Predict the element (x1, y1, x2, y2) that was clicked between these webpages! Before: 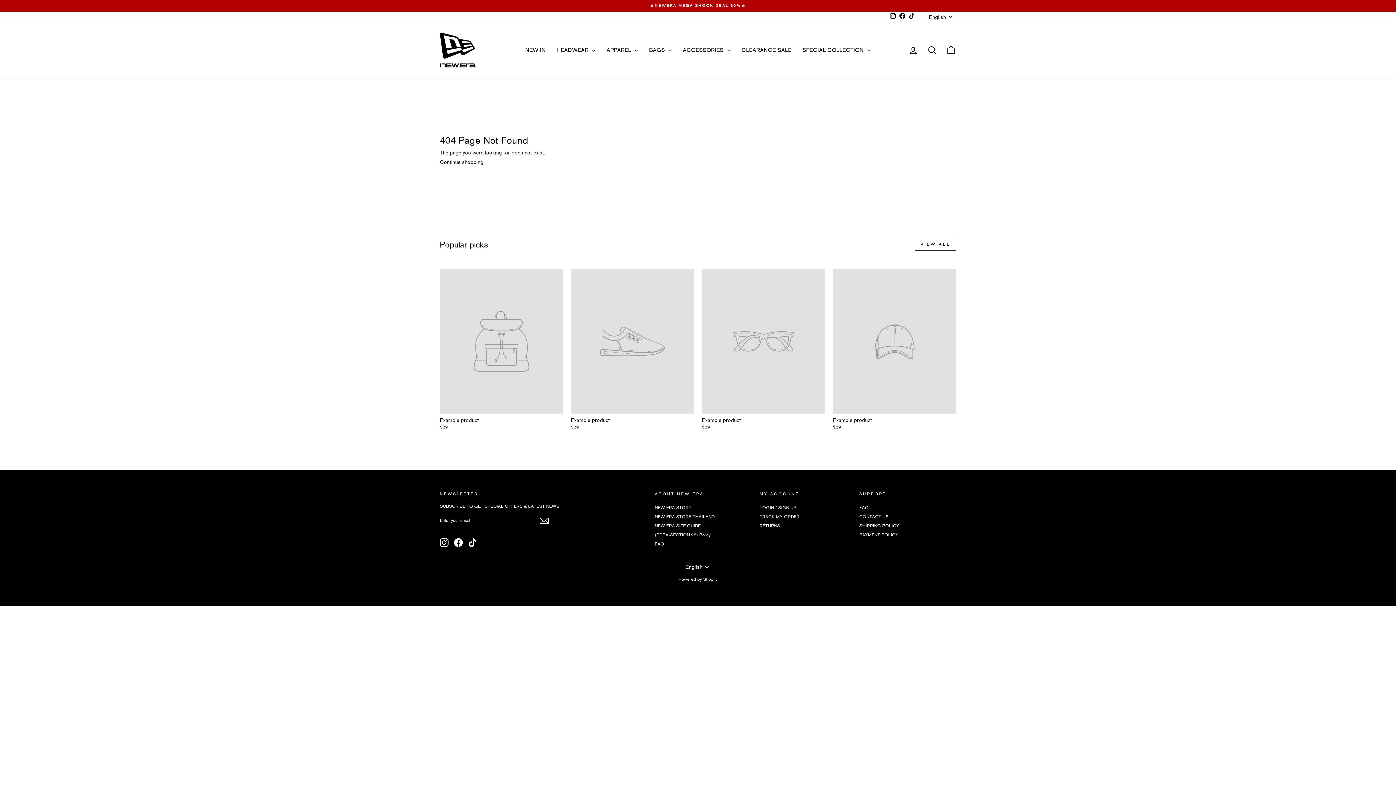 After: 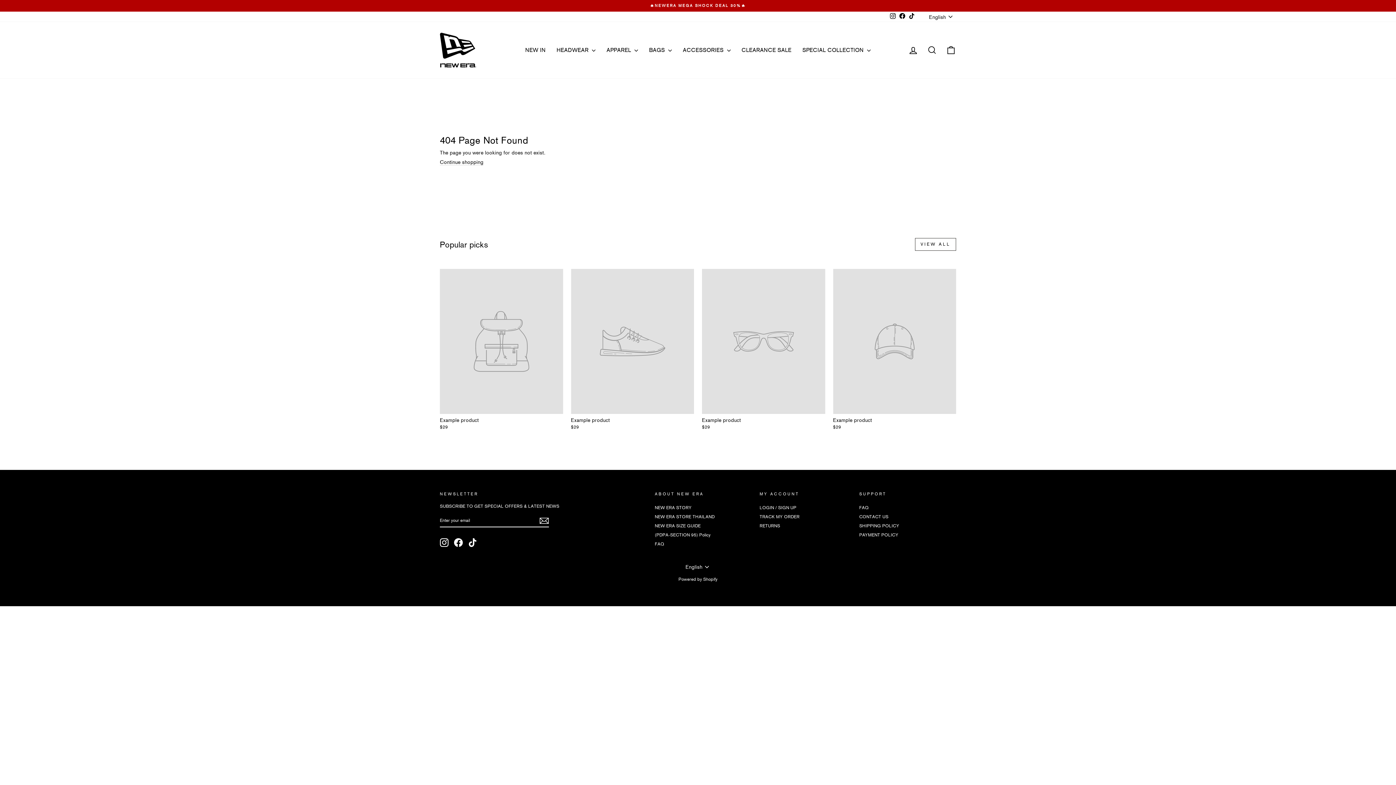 Action: label: Example product
$29 bbox: (702, 269, 825, 431)